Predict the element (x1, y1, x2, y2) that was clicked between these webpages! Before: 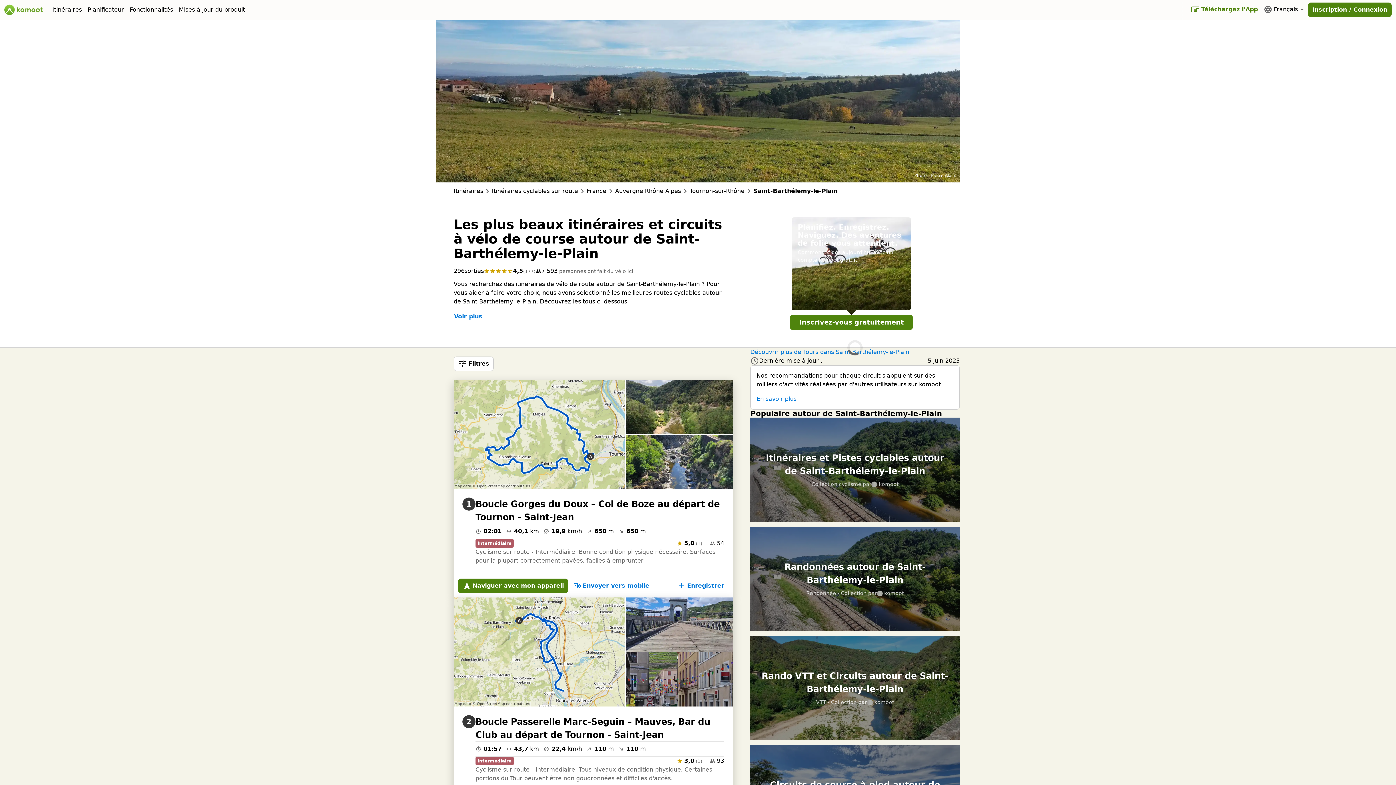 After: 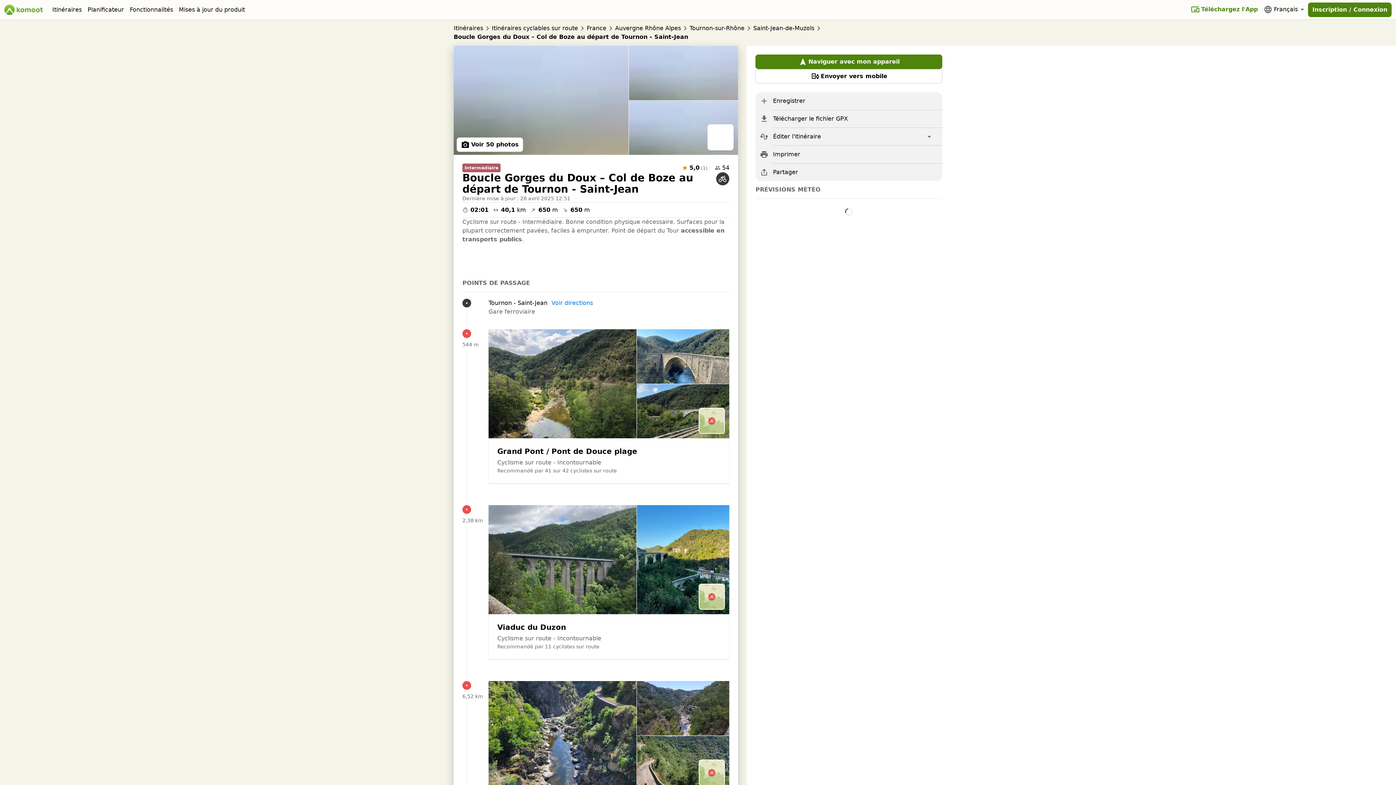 Action: label: Boucle Gorges du Doux – Col de Boze au départ de Tournon - Saint-Jean bbox: (475, 497, 724, 524)